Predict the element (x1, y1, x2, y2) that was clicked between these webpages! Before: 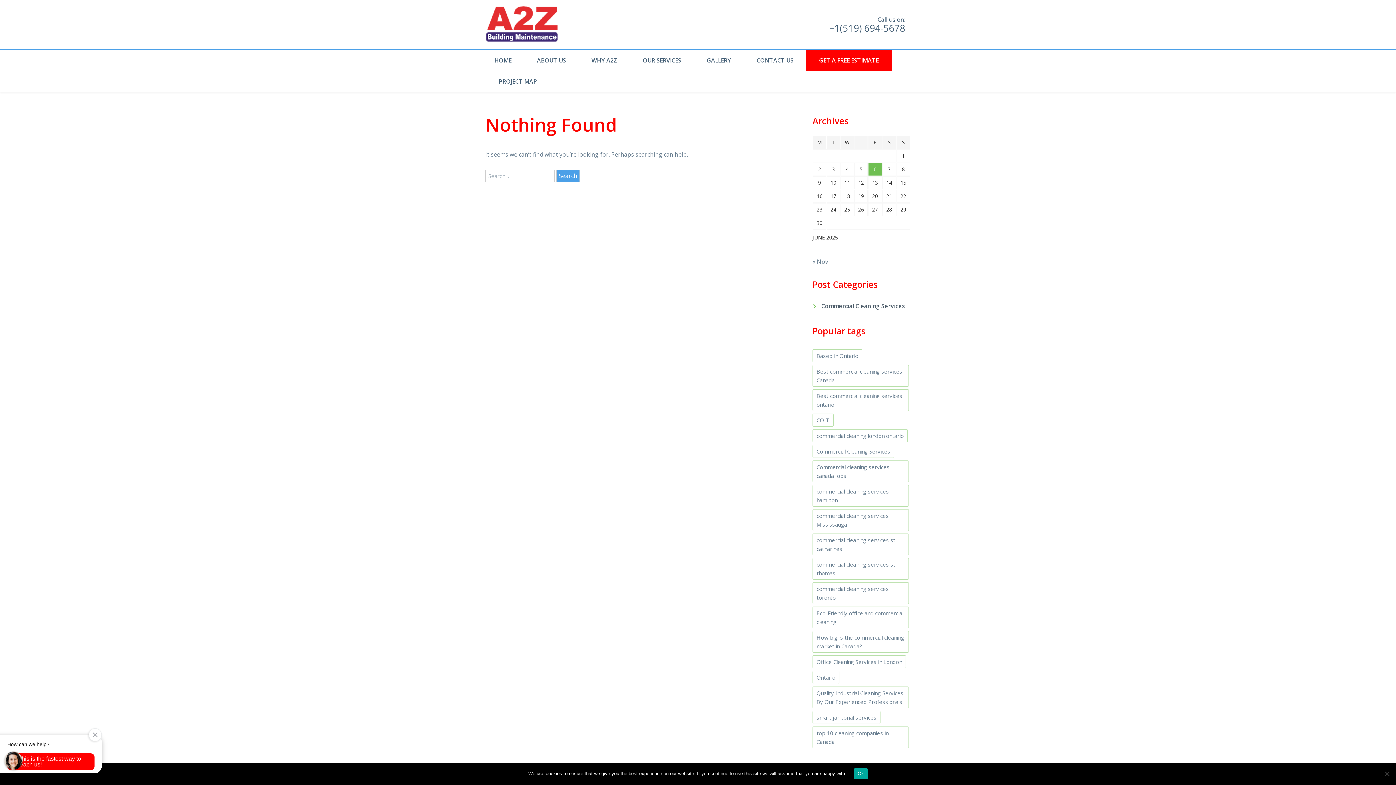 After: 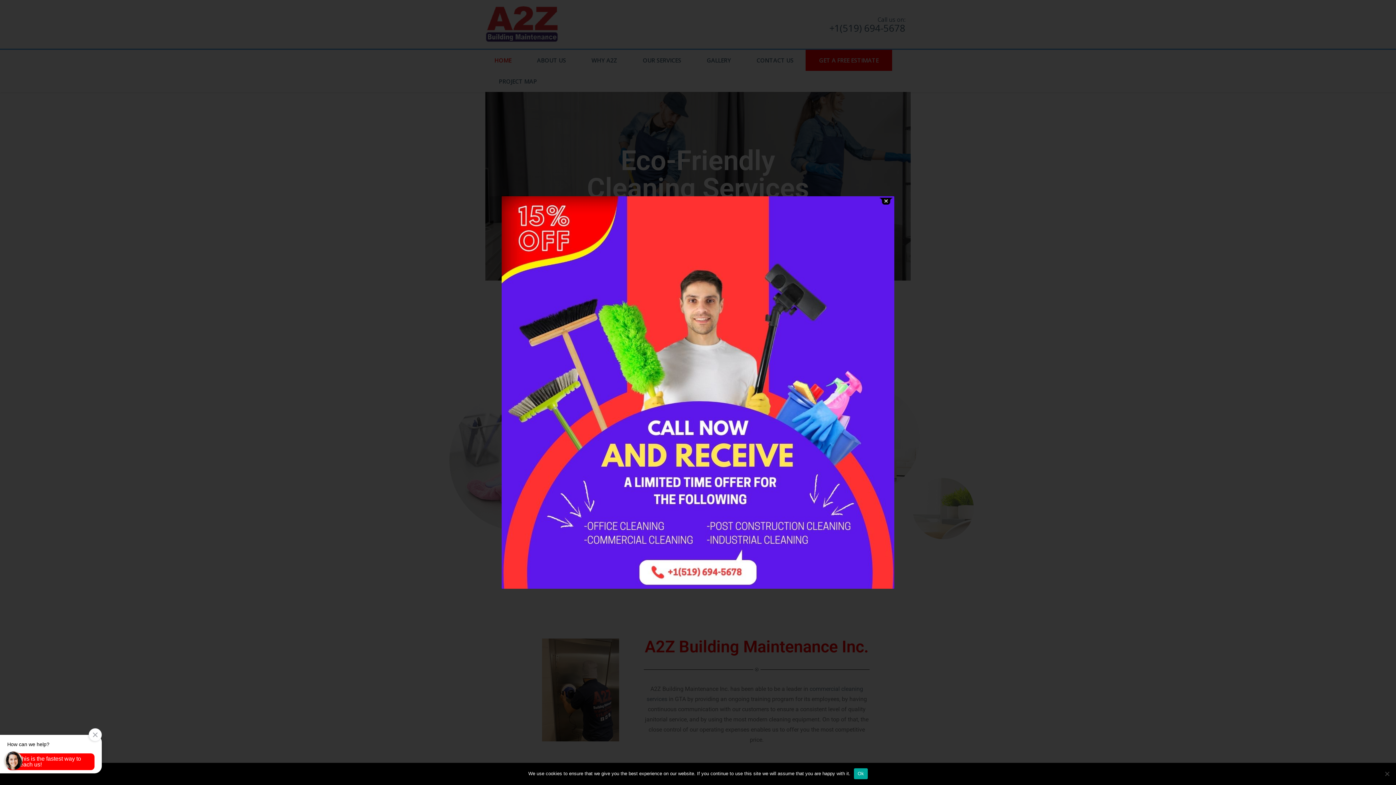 Action: bbox: (485, 19, 558, 27)